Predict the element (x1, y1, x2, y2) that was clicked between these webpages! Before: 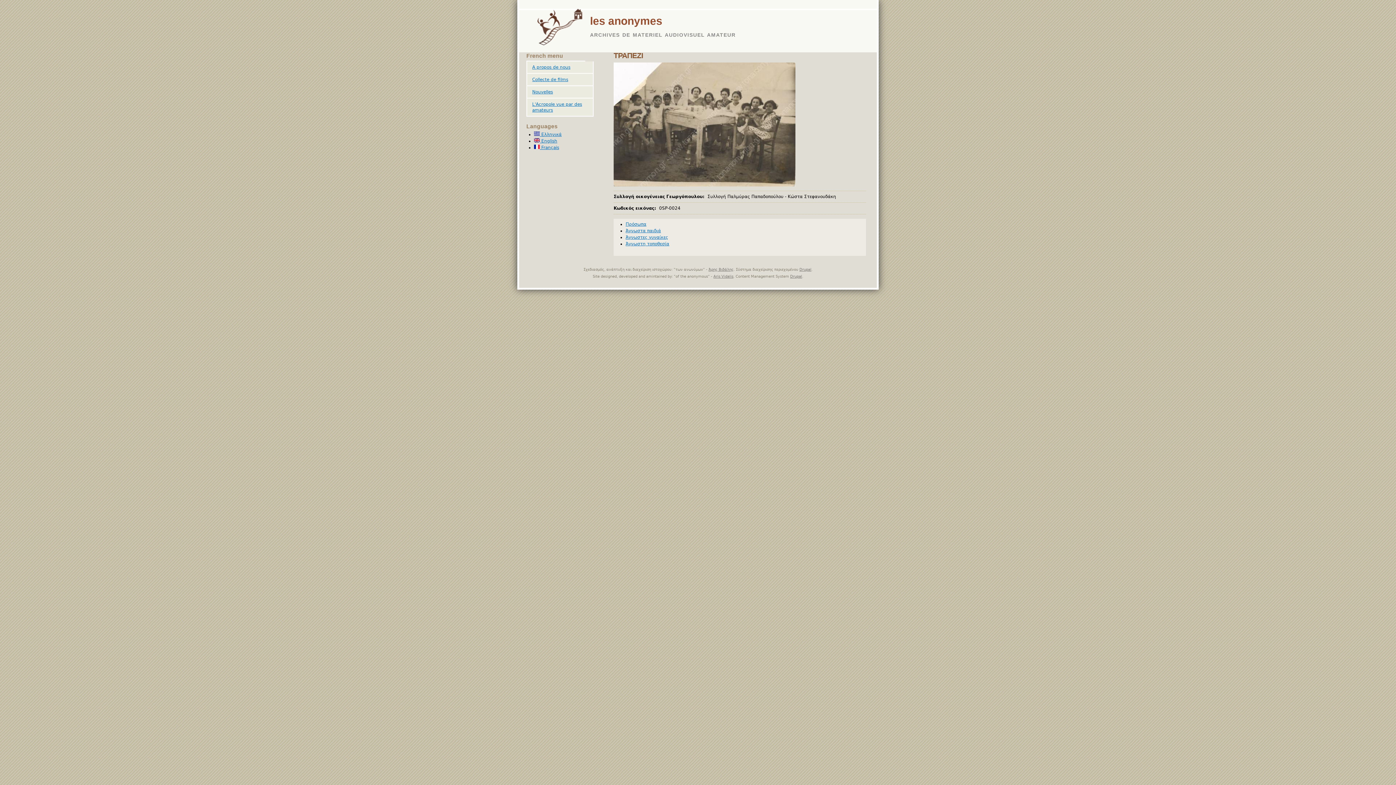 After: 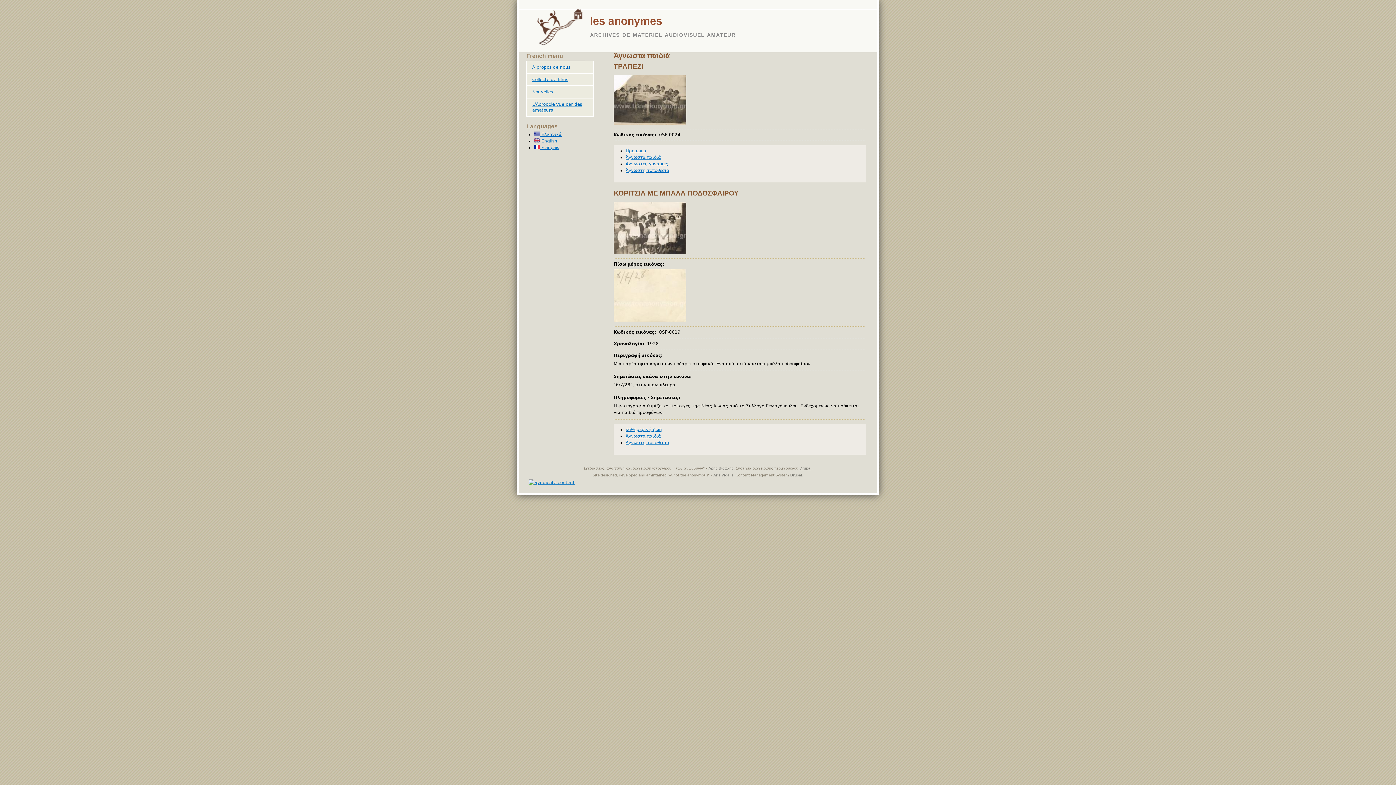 Action: label: Άγνωστα παιδιά bbox: (625, 228, 661, 233)